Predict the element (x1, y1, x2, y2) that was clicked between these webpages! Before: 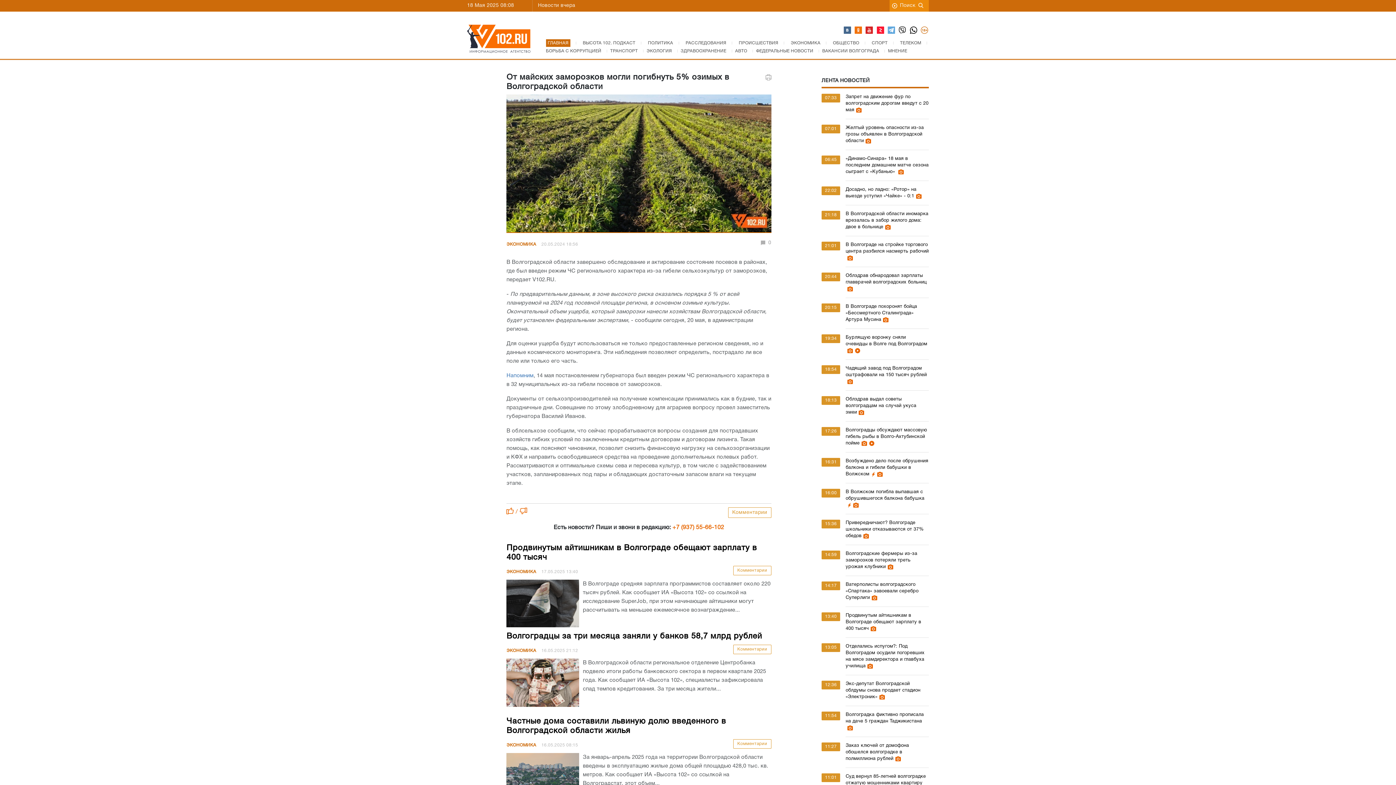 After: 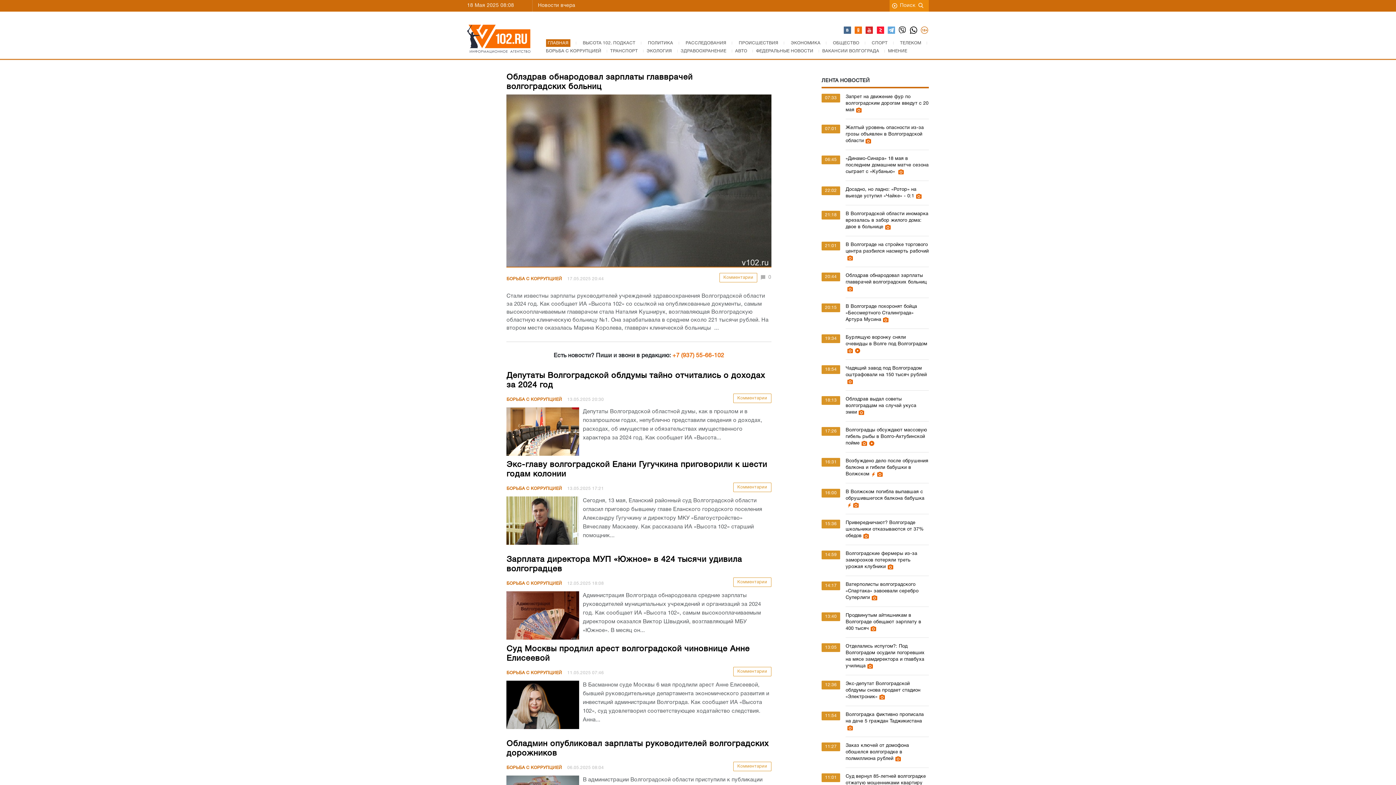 Action: label: БОРЬБА С КОРРУПЦИЕЙ bbox: (546, 49, 601, 53)